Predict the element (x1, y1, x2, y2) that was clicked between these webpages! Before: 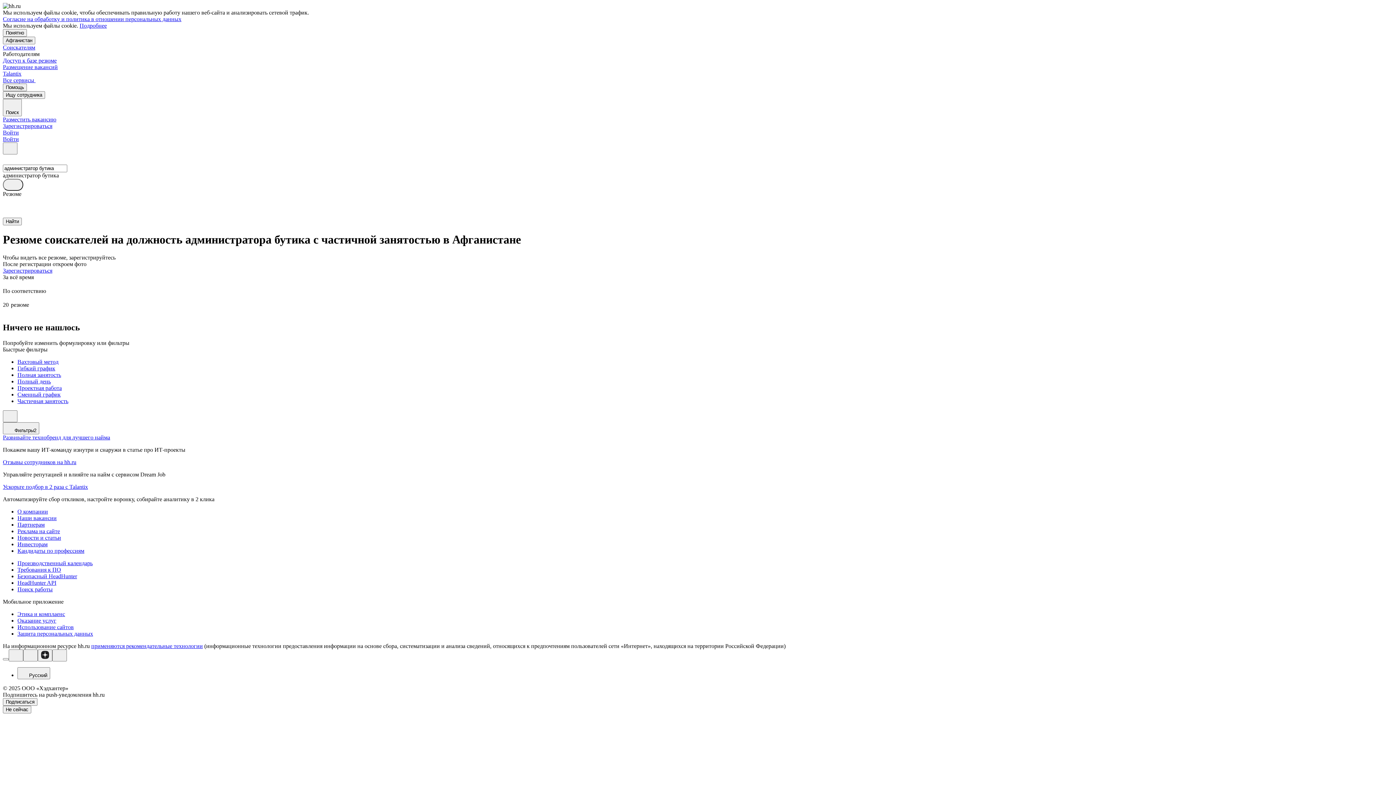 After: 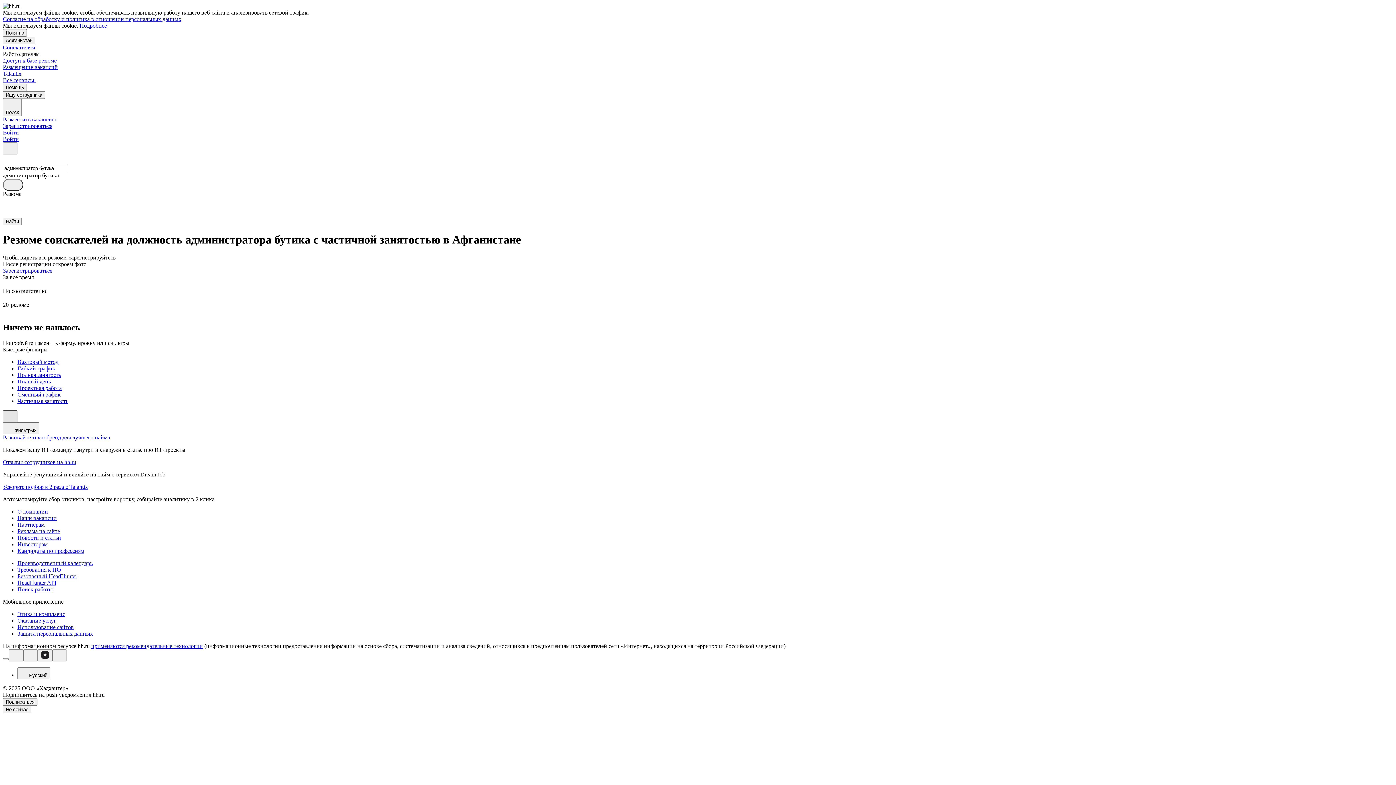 Action: bbox: (2, 410, 17, 422)